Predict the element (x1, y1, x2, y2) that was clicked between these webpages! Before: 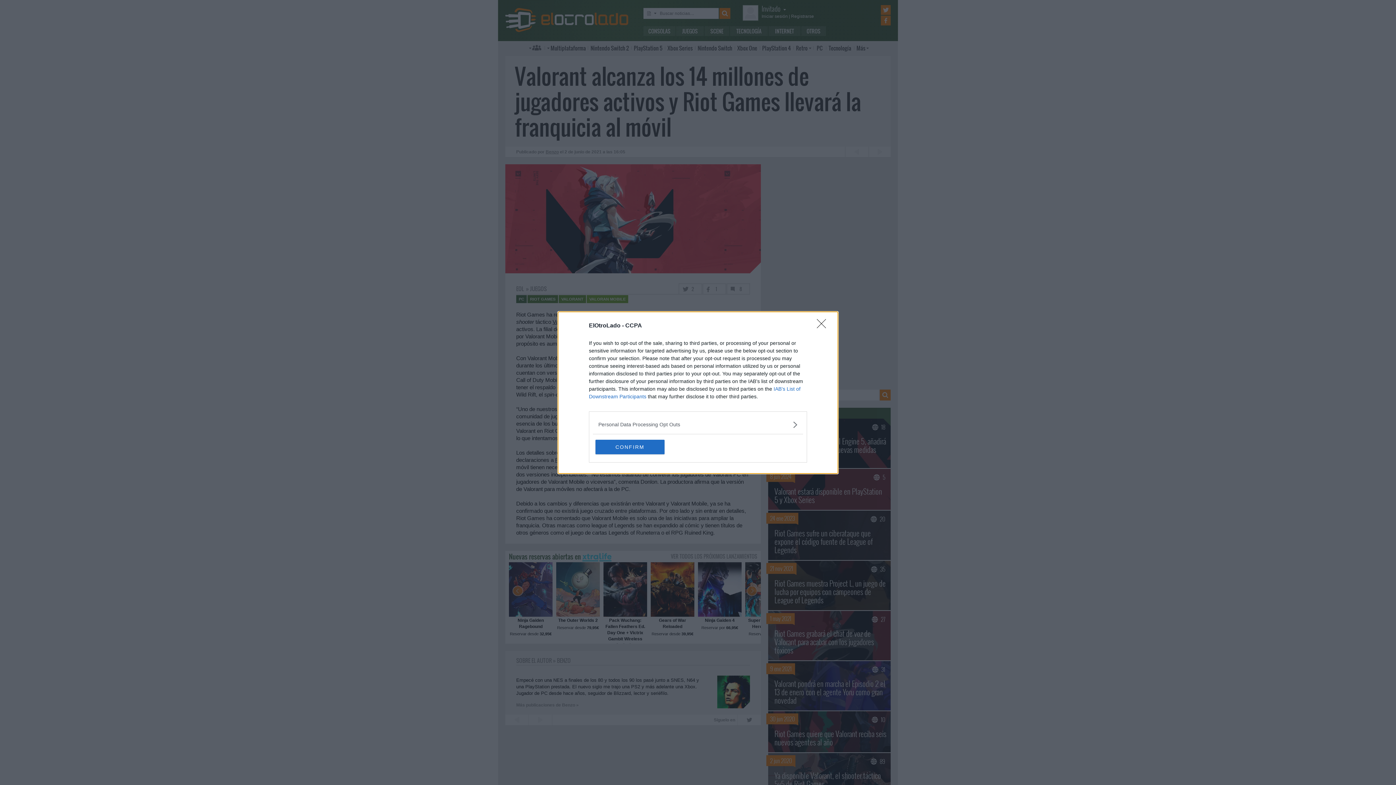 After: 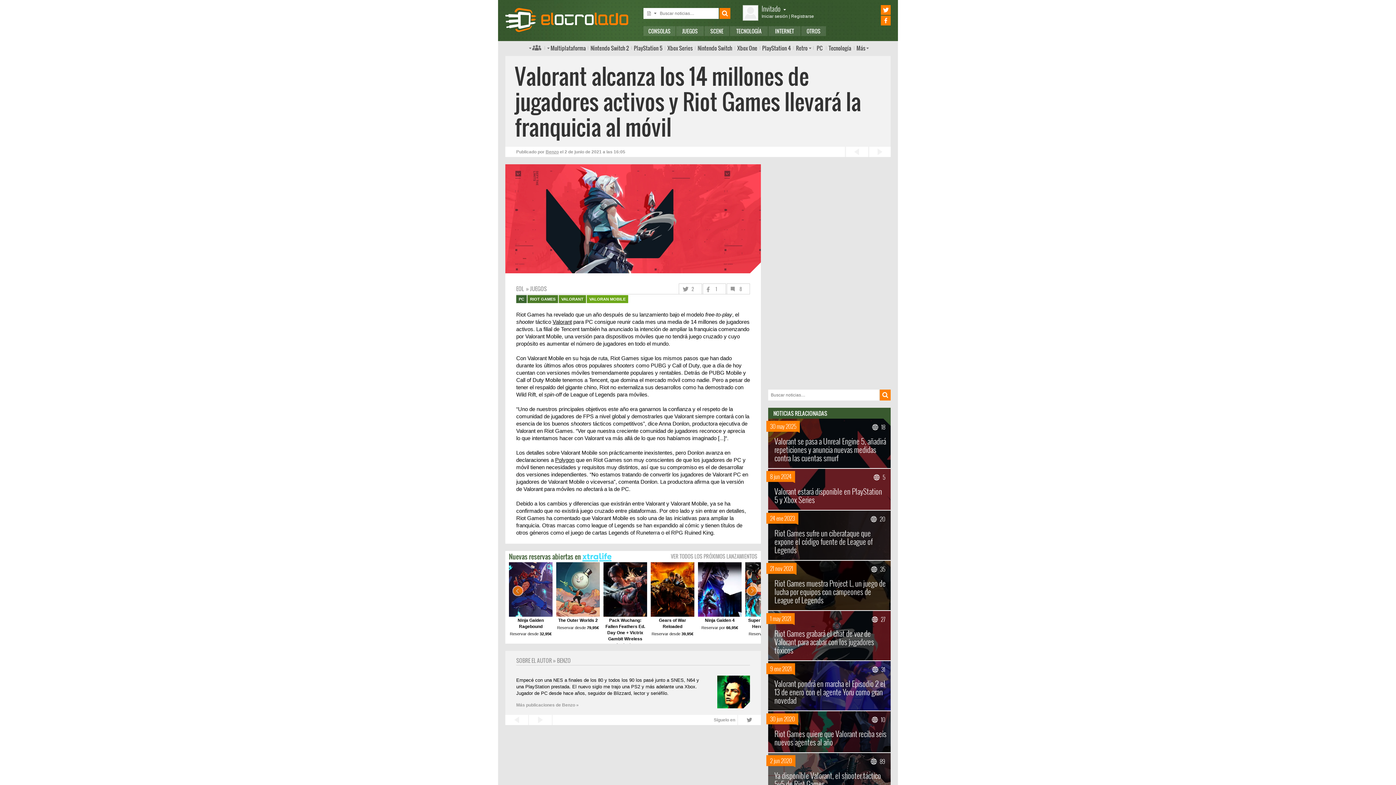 Action: label: Close bbox: (817, 319, 830, 332)